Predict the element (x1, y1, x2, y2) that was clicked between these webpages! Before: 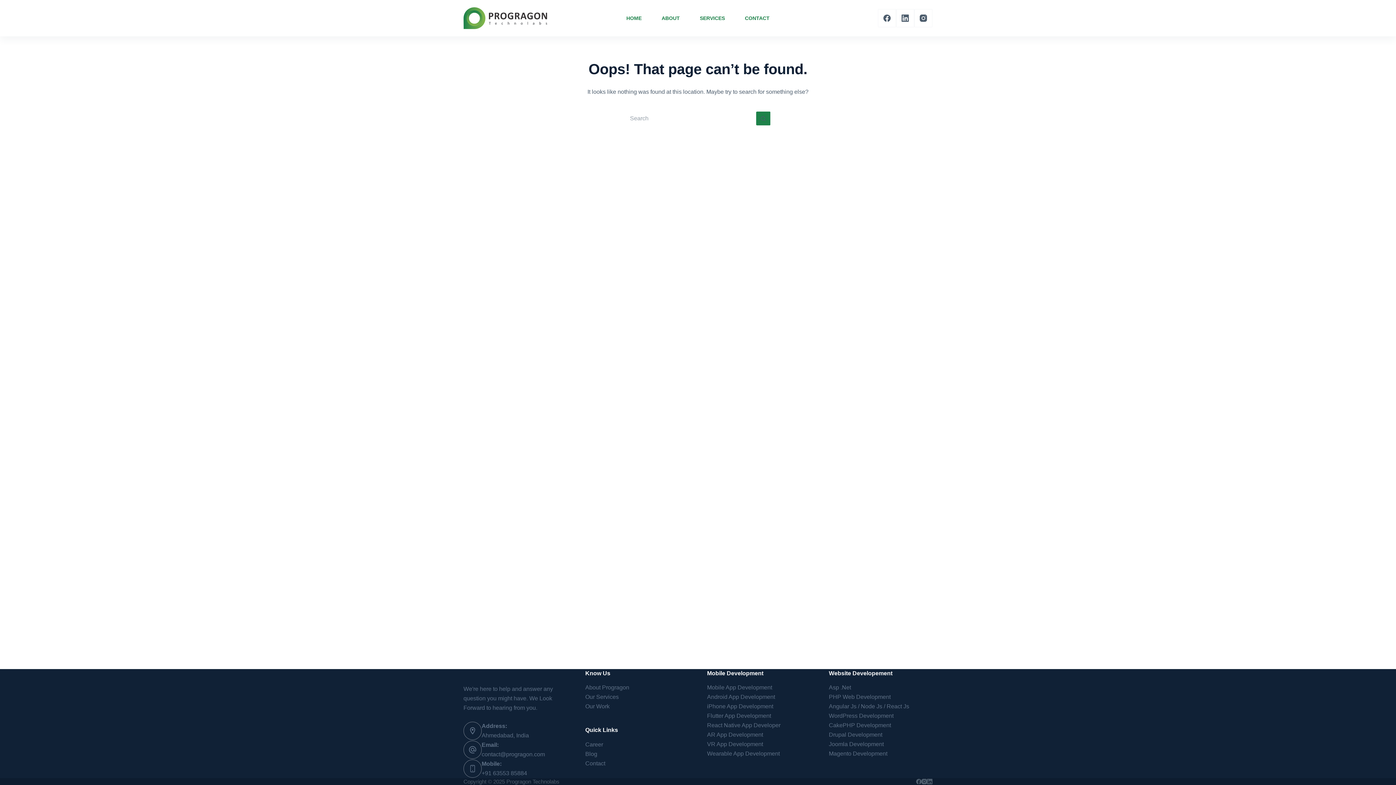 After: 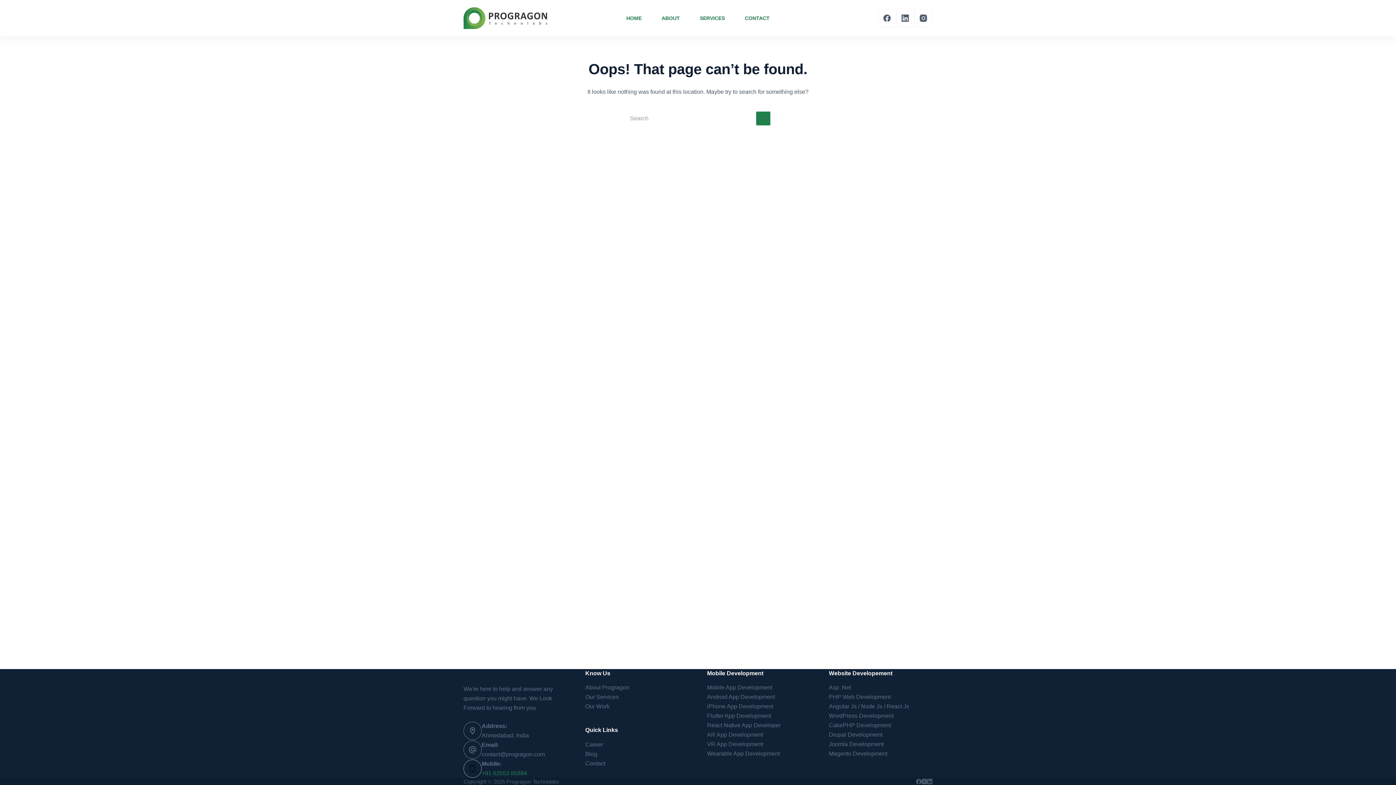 Action: label: +91 63553 85884 bbox: (481, 770, 527, 776)